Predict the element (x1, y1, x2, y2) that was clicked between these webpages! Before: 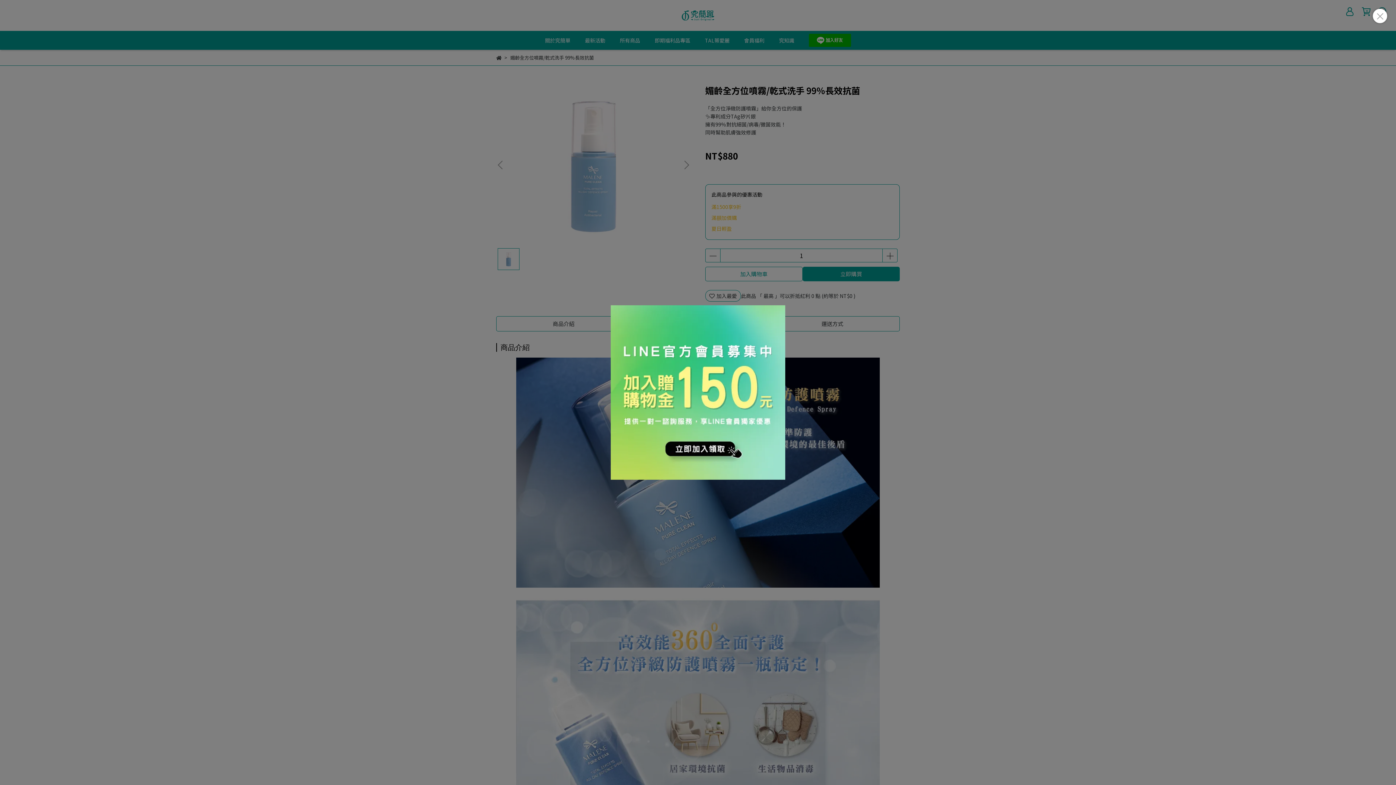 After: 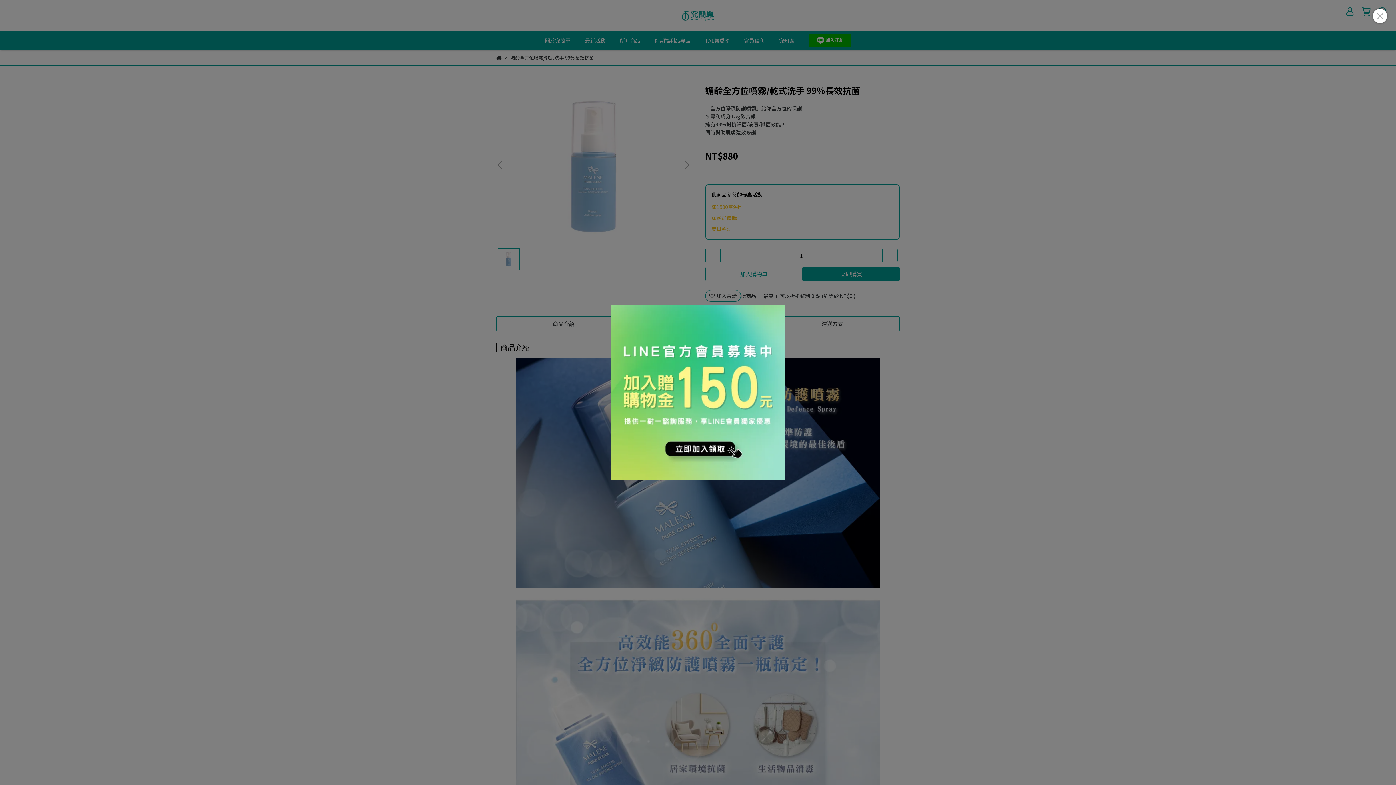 Action: bbox: (610, 305, 785, 480)